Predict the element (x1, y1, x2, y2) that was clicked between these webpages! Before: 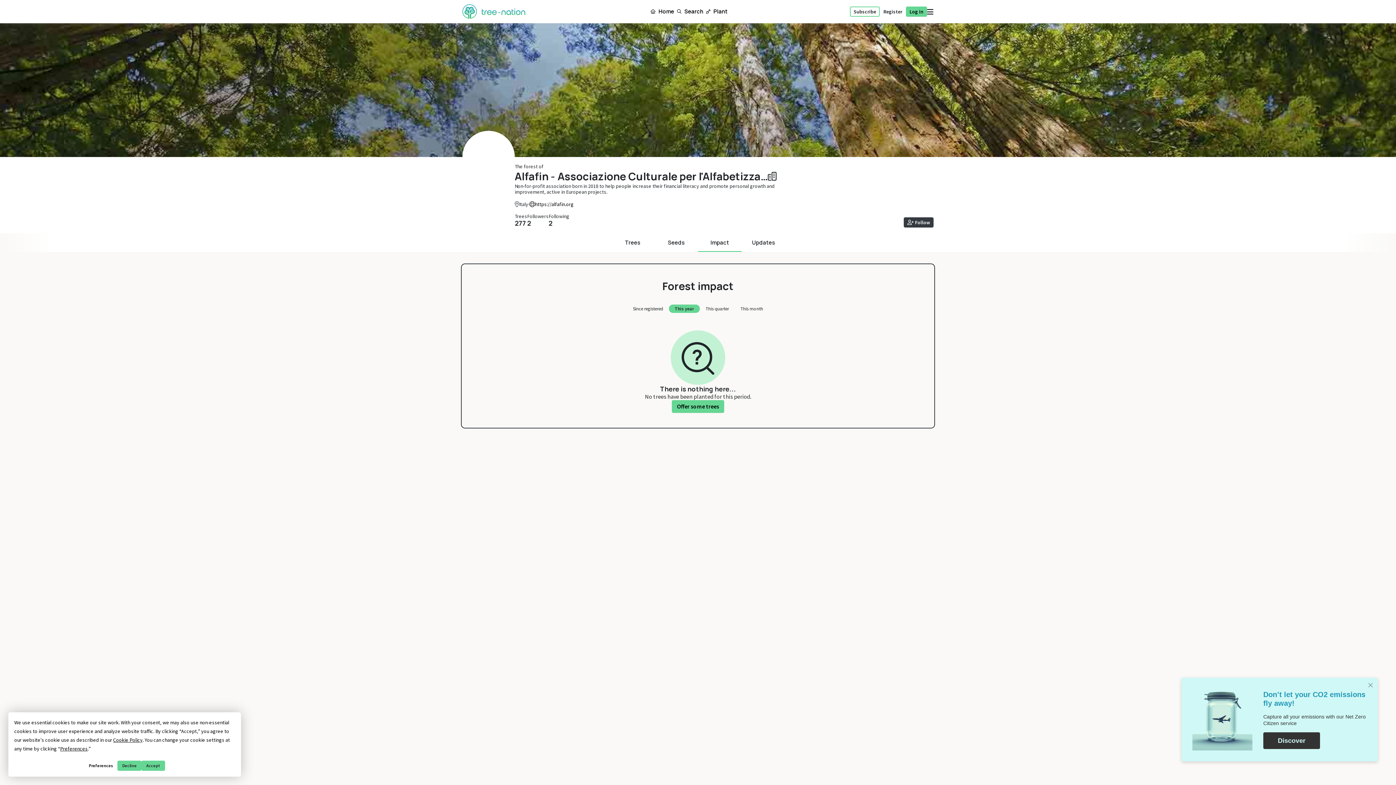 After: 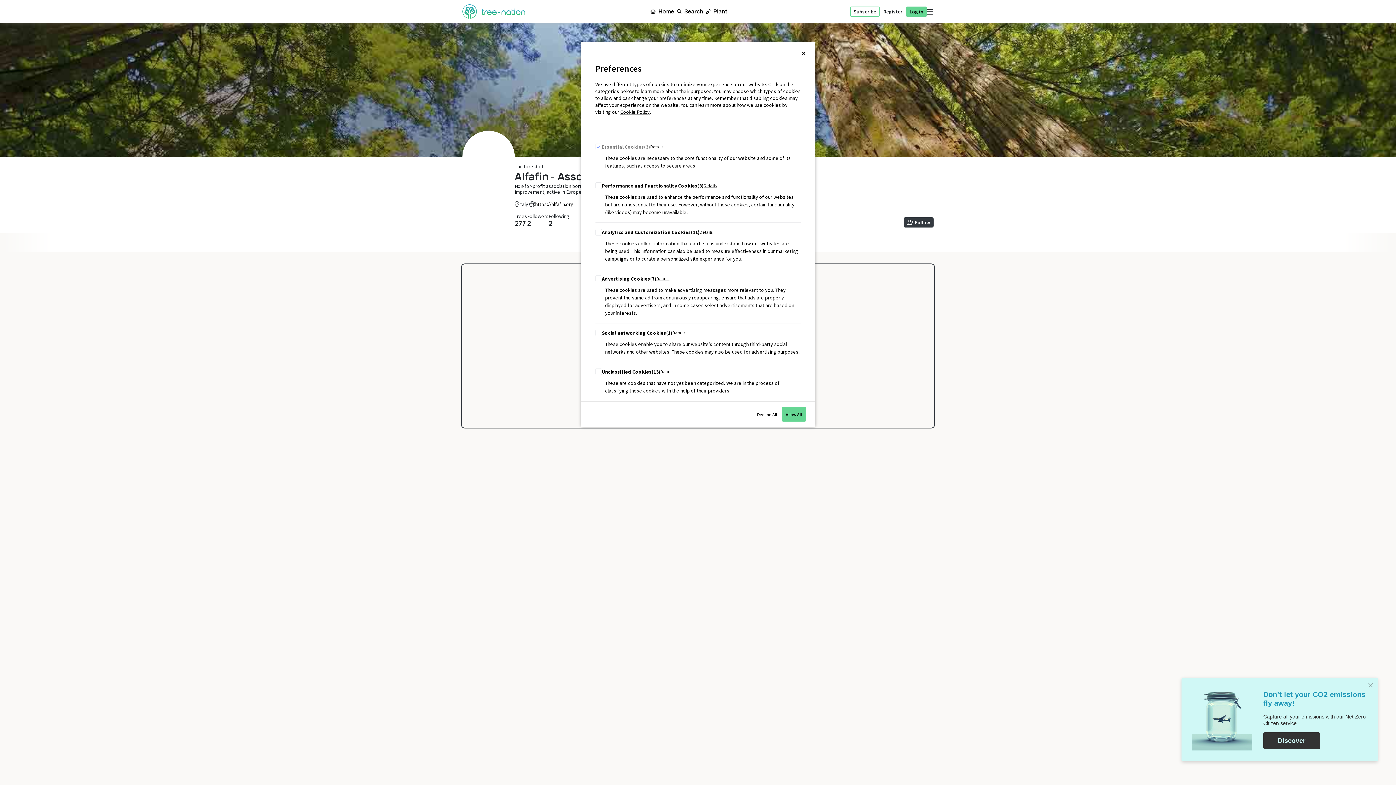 Action: label: Preferences bbox: (84, 760, 117, 771)